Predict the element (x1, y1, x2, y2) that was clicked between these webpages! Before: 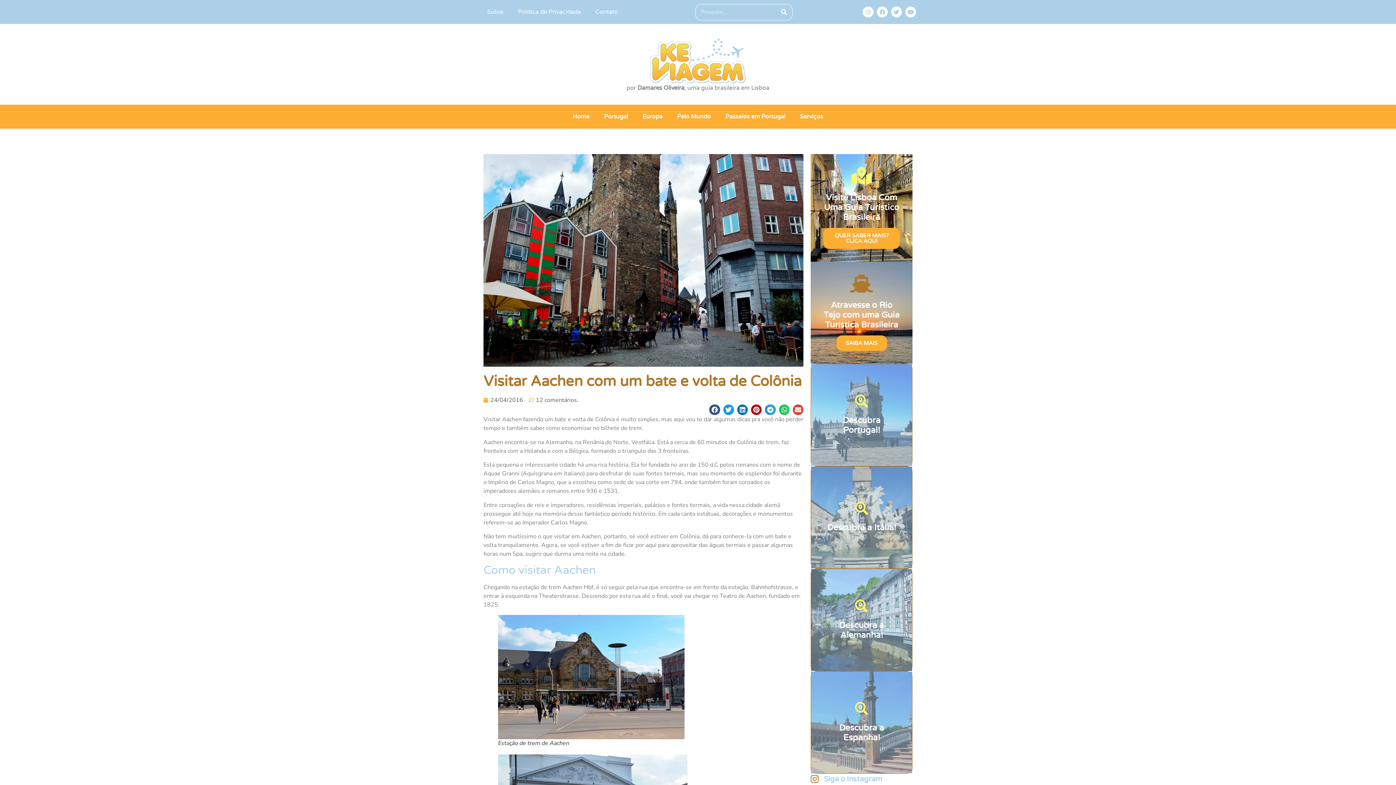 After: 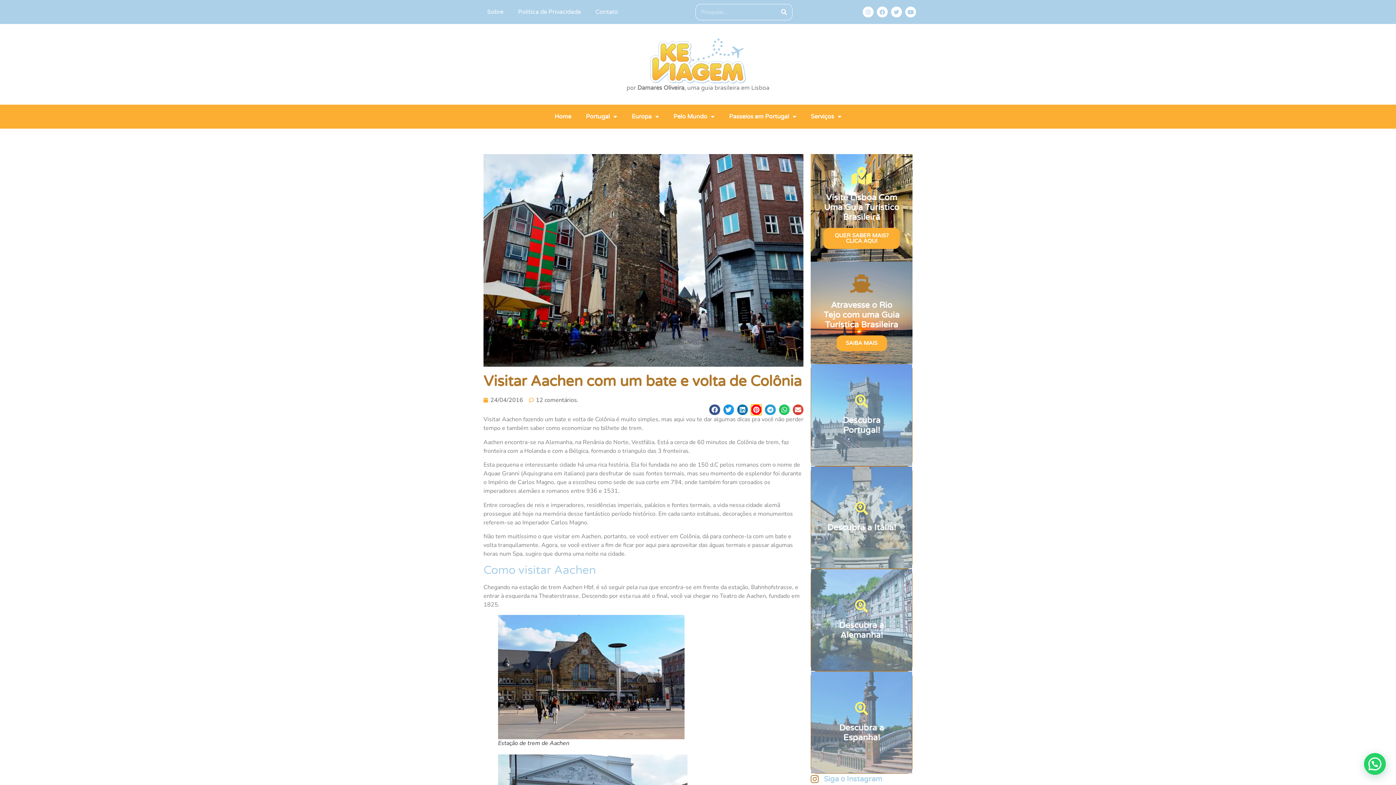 Action: bbox: (751, 404, 761, 415) label: Share on pinterest